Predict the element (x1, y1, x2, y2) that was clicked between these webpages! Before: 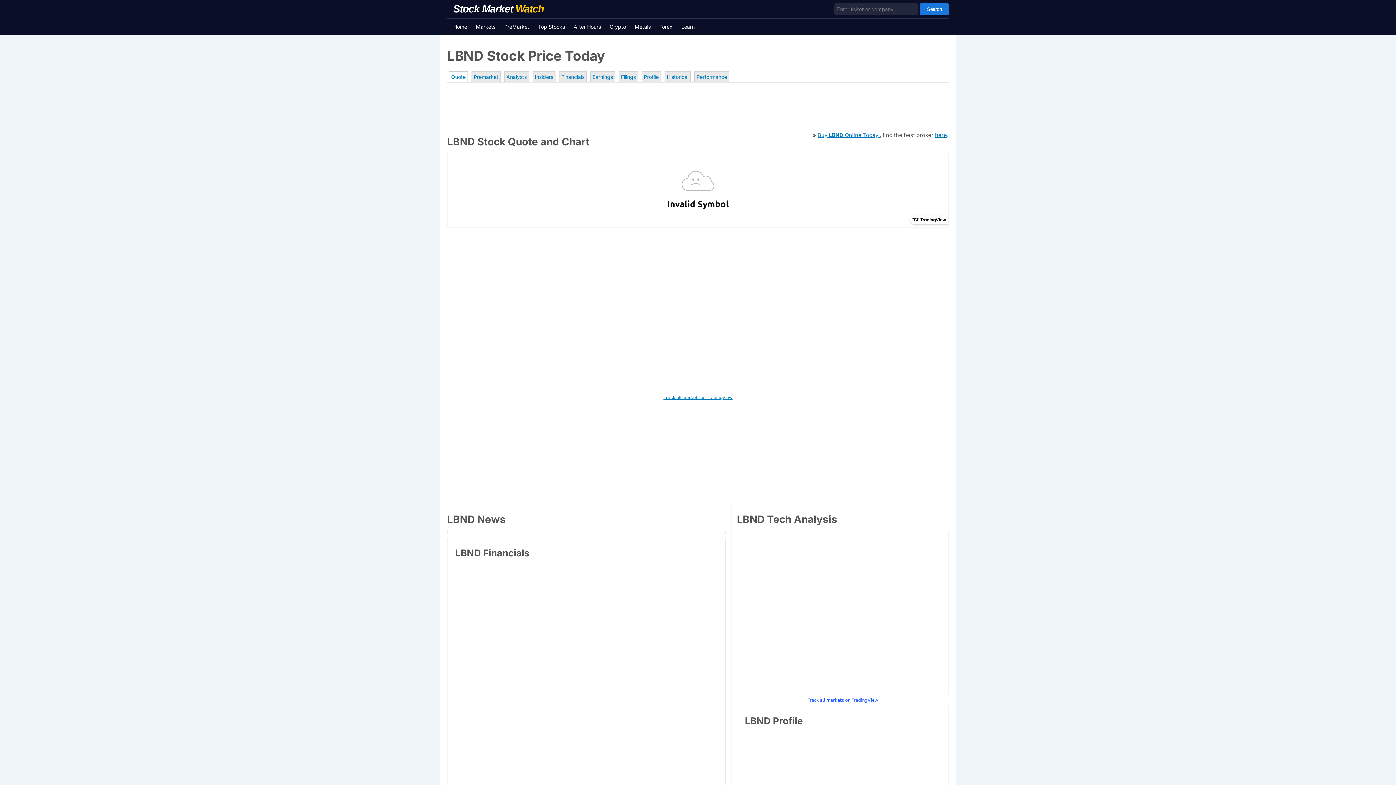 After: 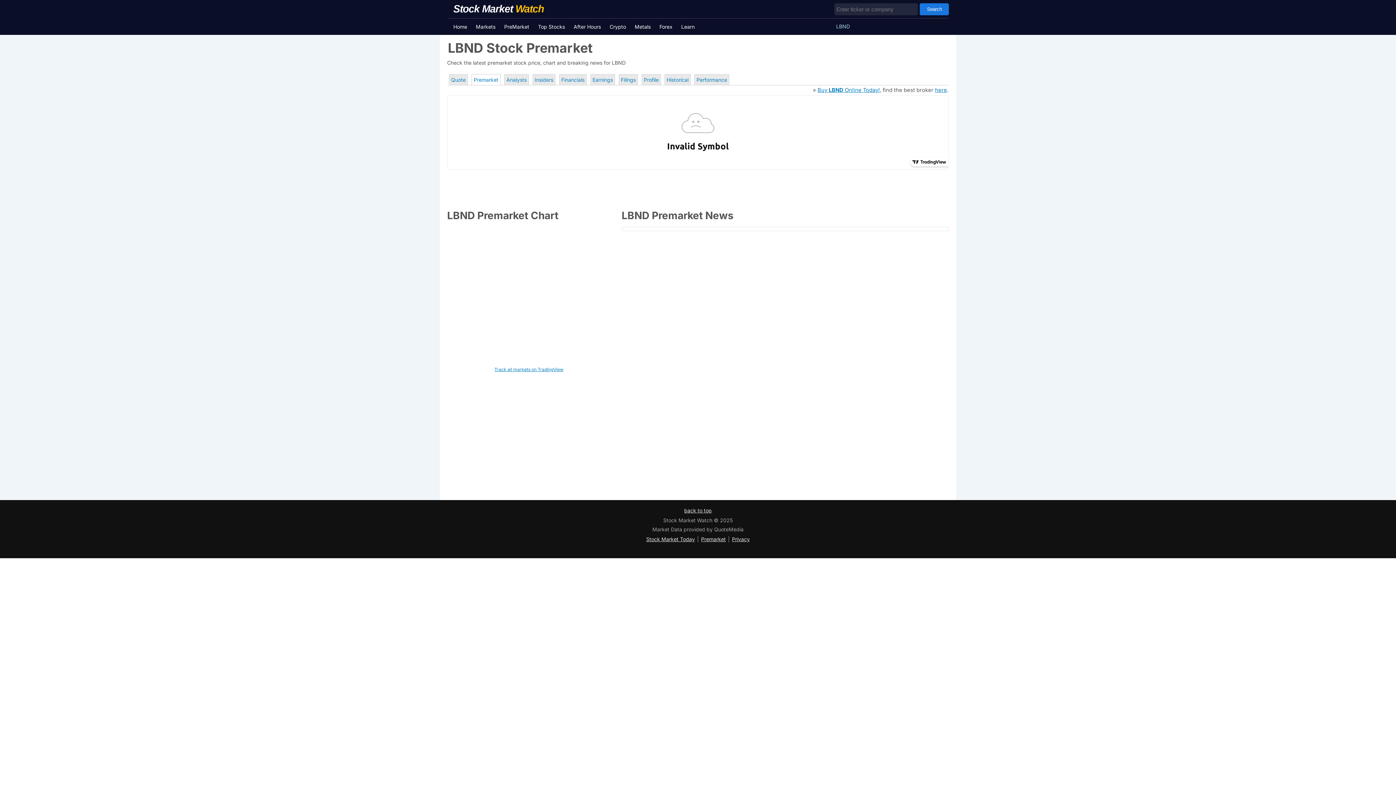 Action: bbox: (471, 71, 500, 82) label: Premarket